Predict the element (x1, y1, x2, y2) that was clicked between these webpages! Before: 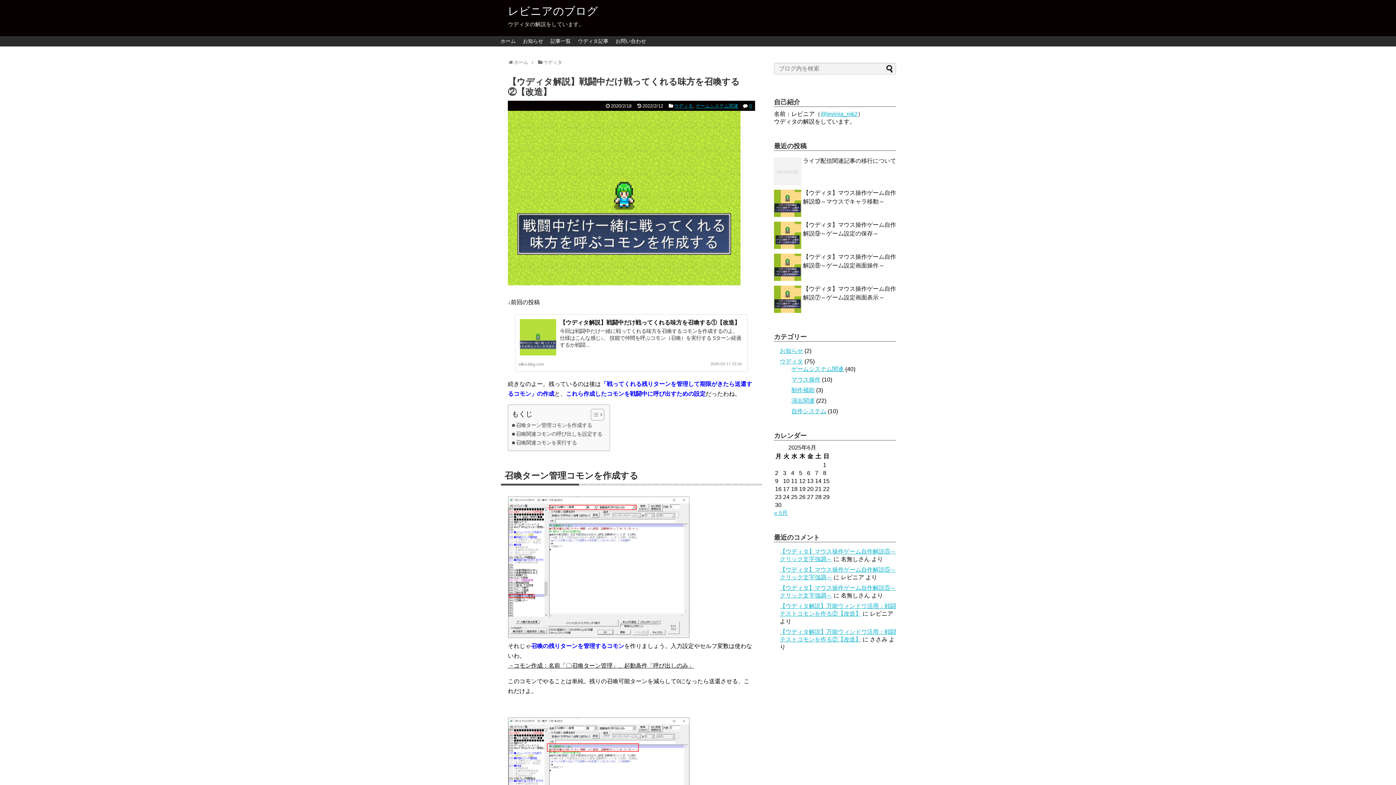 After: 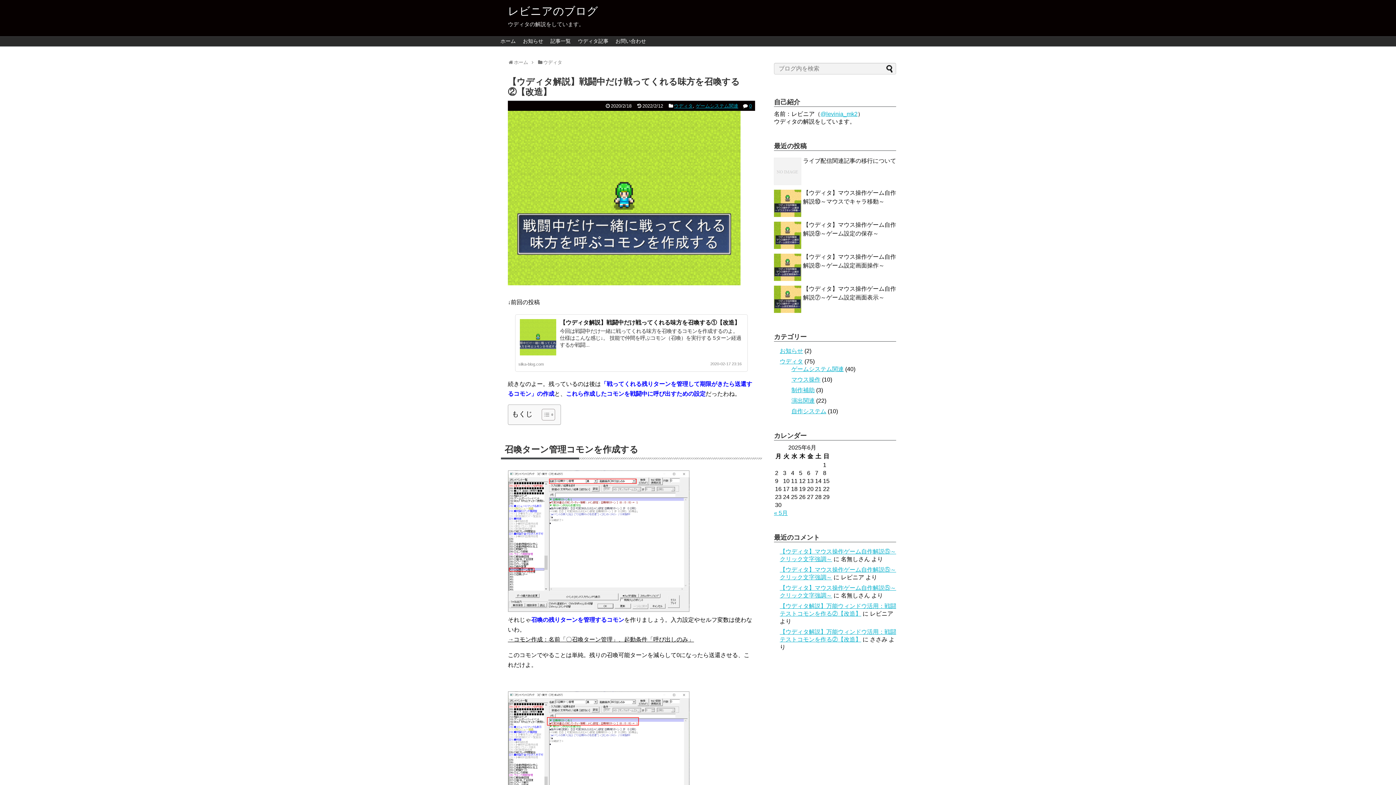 Action: bbox: (585, 408, 602, 421) label: Toggle Table of Content